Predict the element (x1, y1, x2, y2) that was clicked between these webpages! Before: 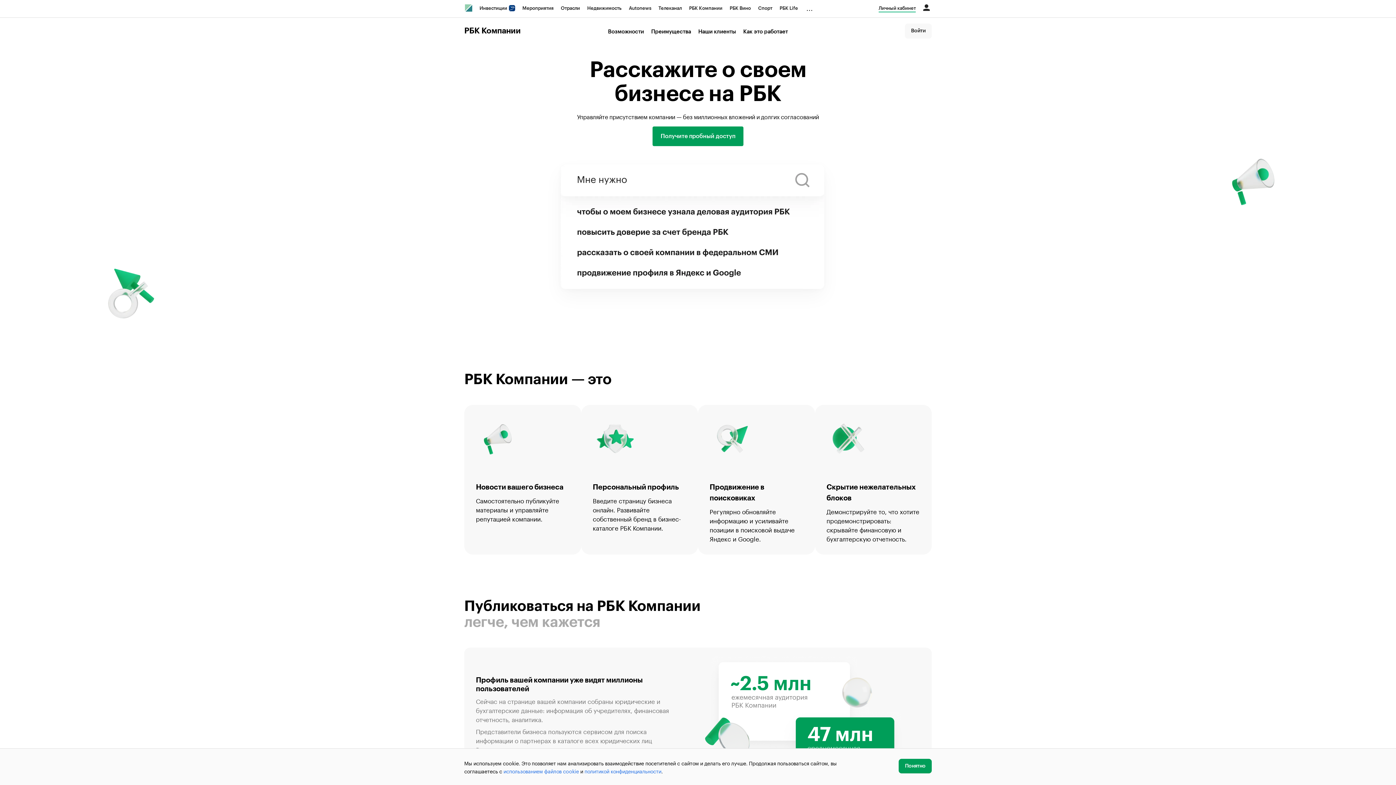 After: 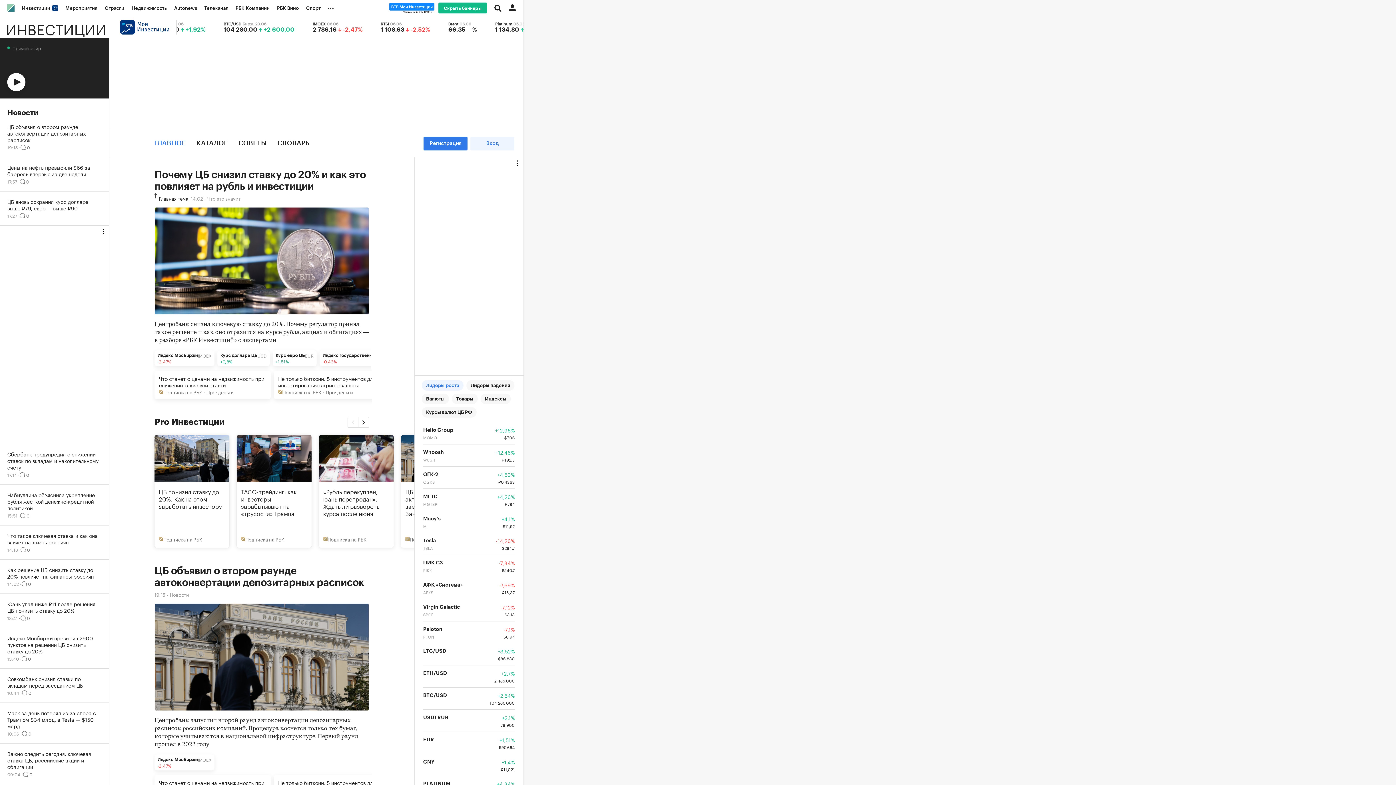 Action: label: Инвестиции  bbox: (476, 0, 518, 16)